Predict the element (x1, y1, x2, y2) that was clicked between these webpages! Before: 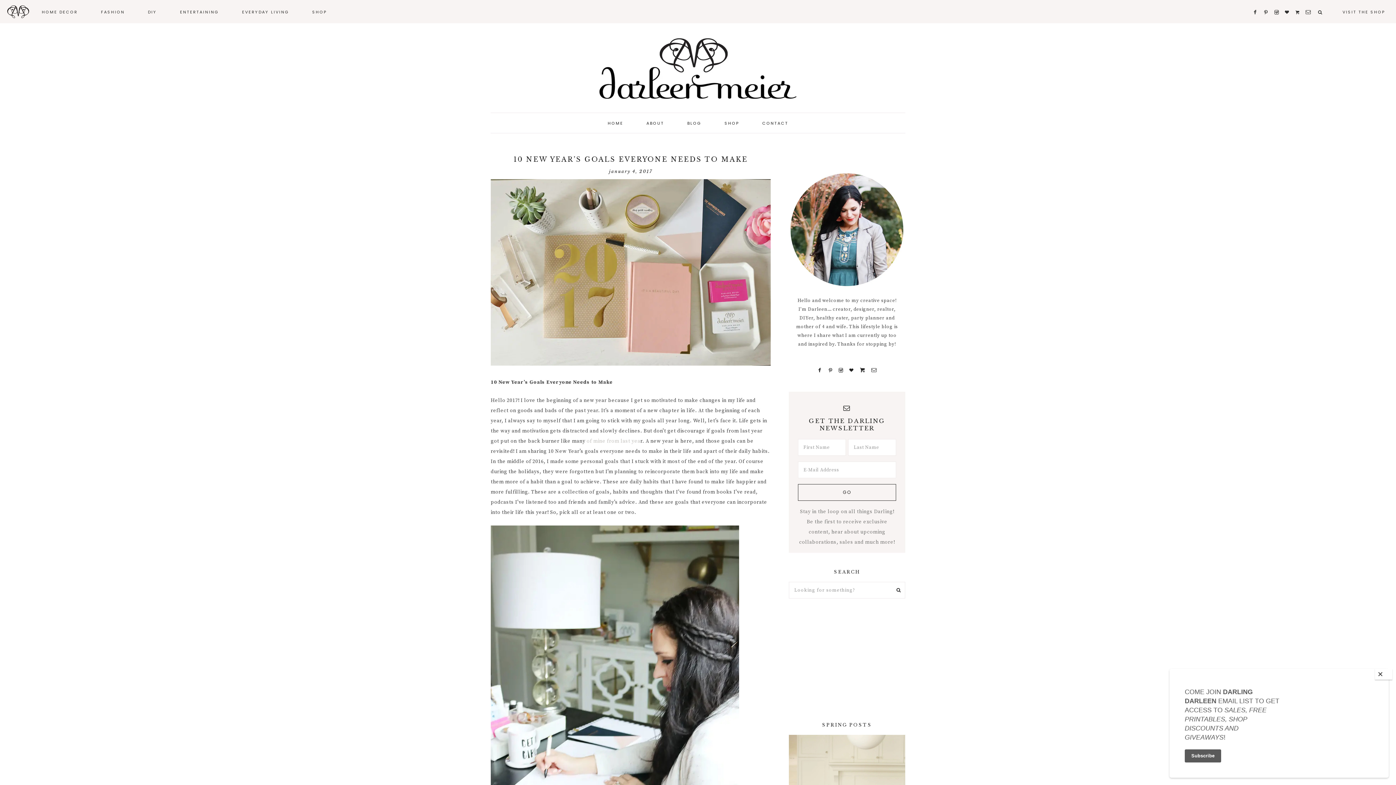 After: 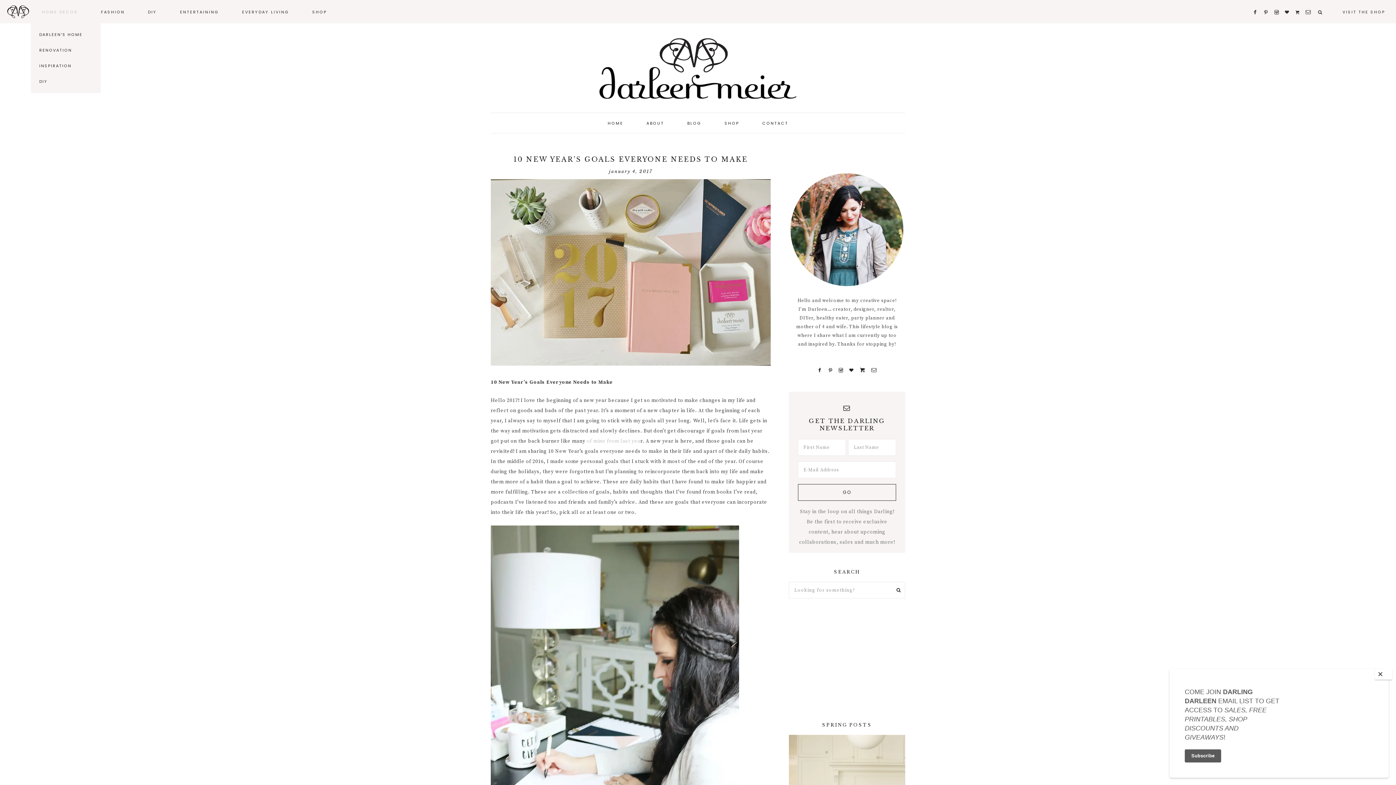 Action: label: HOME DECOR bbox: (30, 0, 88, 22)